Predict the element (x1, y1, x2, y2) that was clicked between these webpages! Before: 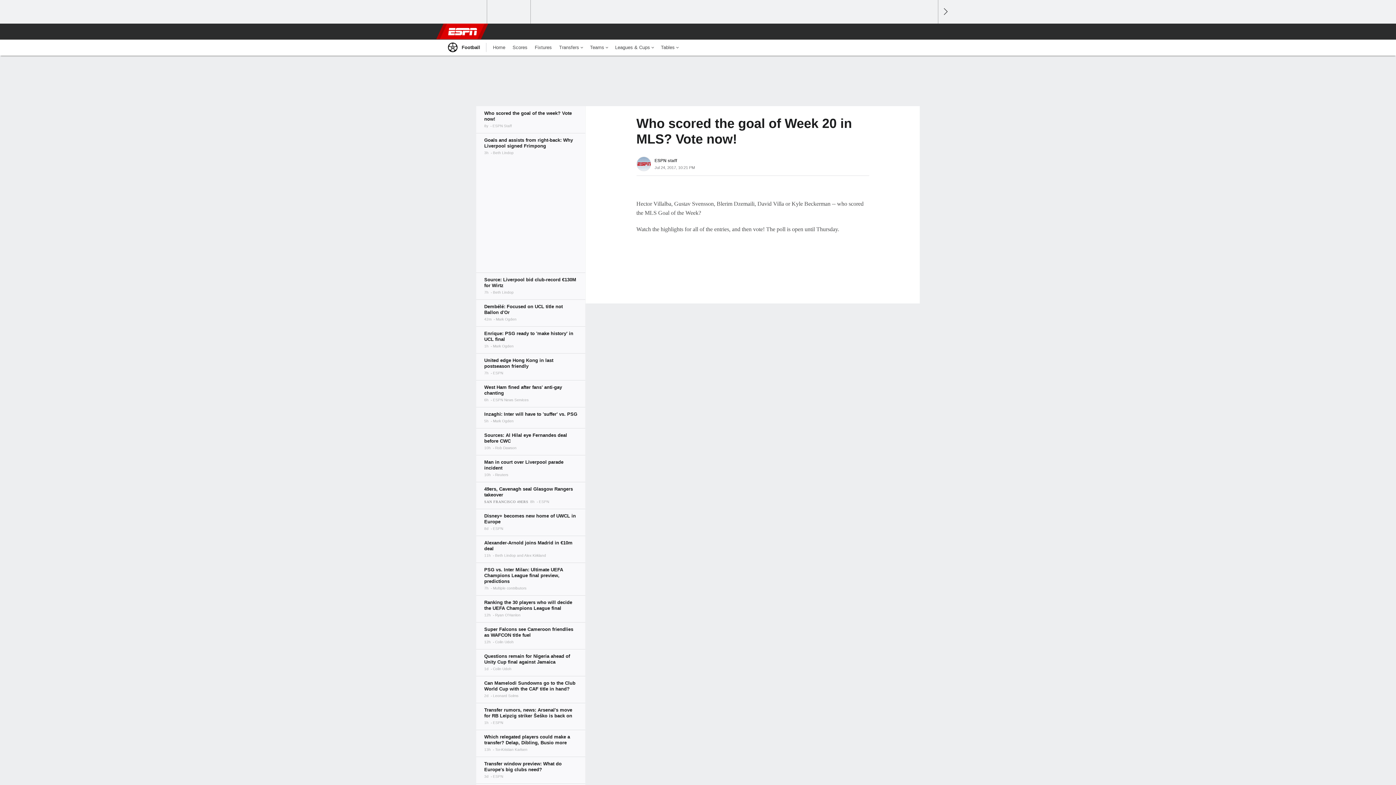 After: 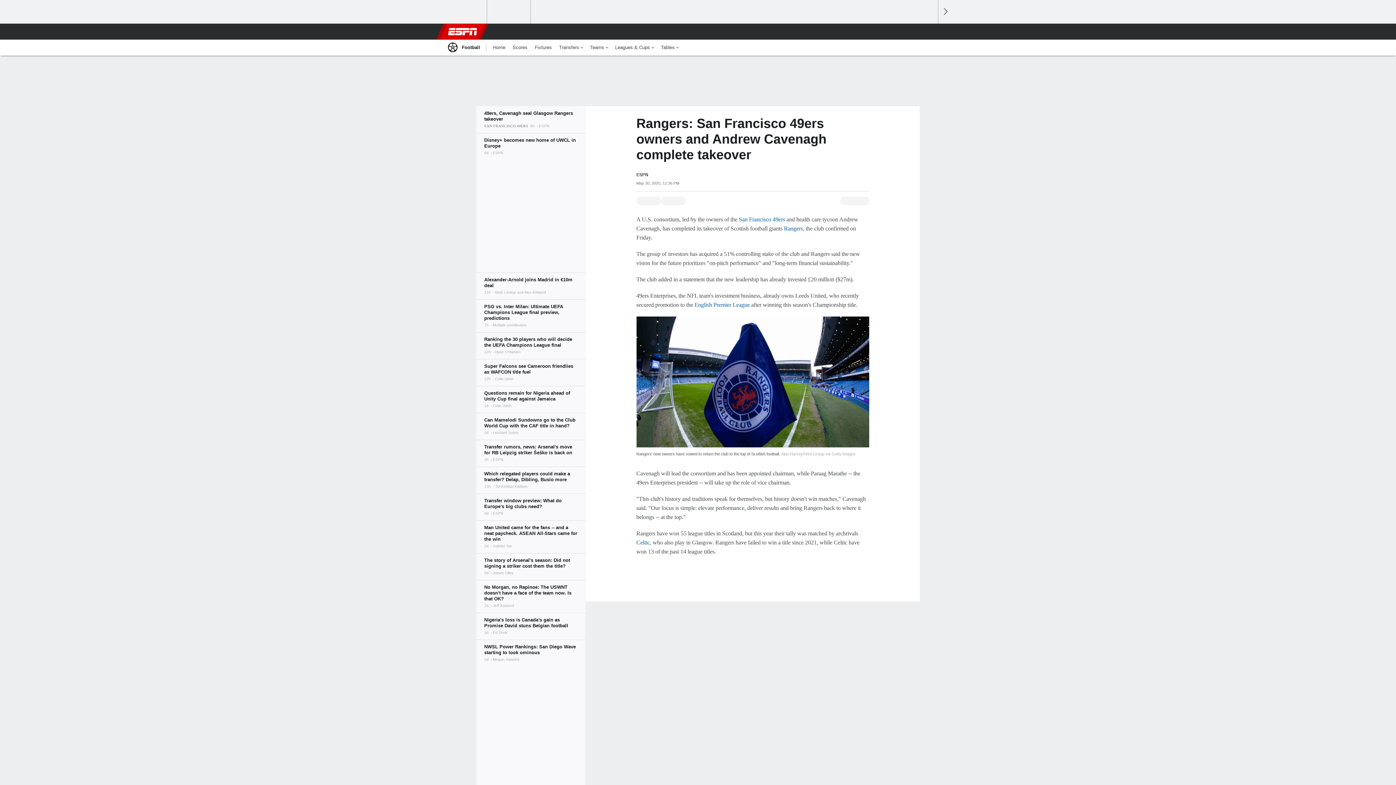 Action: bbox: (476, 482, 585, 509)